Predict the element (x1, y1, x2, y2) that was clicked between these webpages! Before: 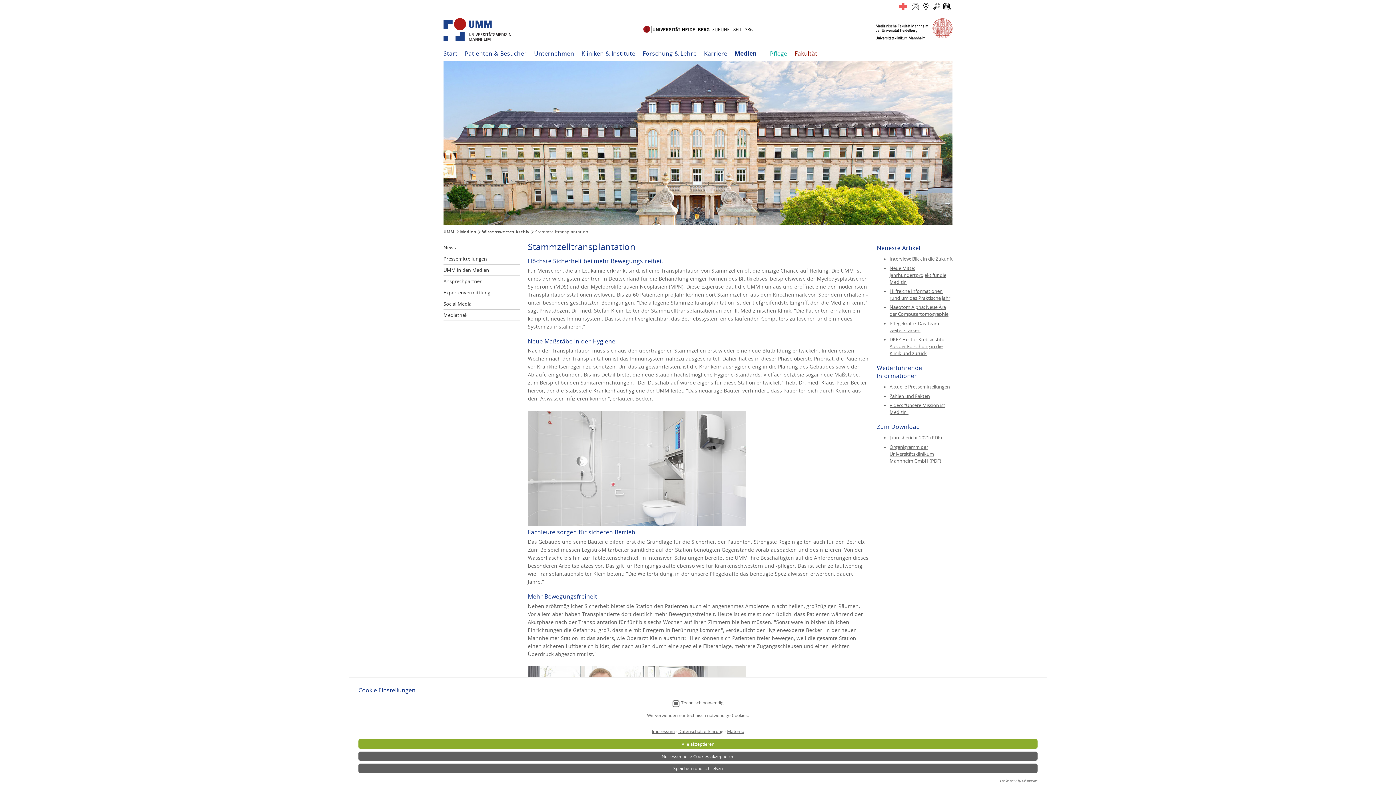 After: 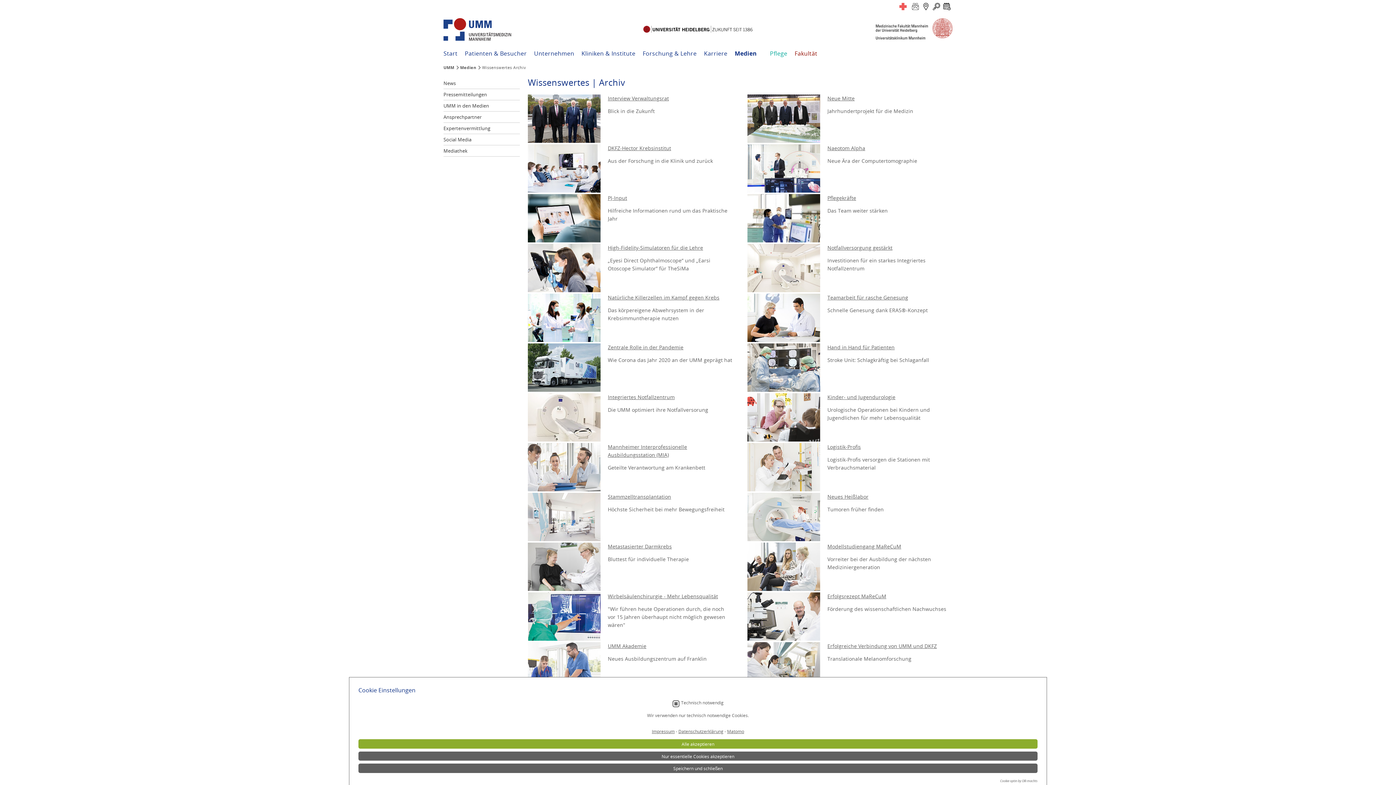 Action: bbox: (482, 229, 529, 234) label: Wissenswertes Archiv